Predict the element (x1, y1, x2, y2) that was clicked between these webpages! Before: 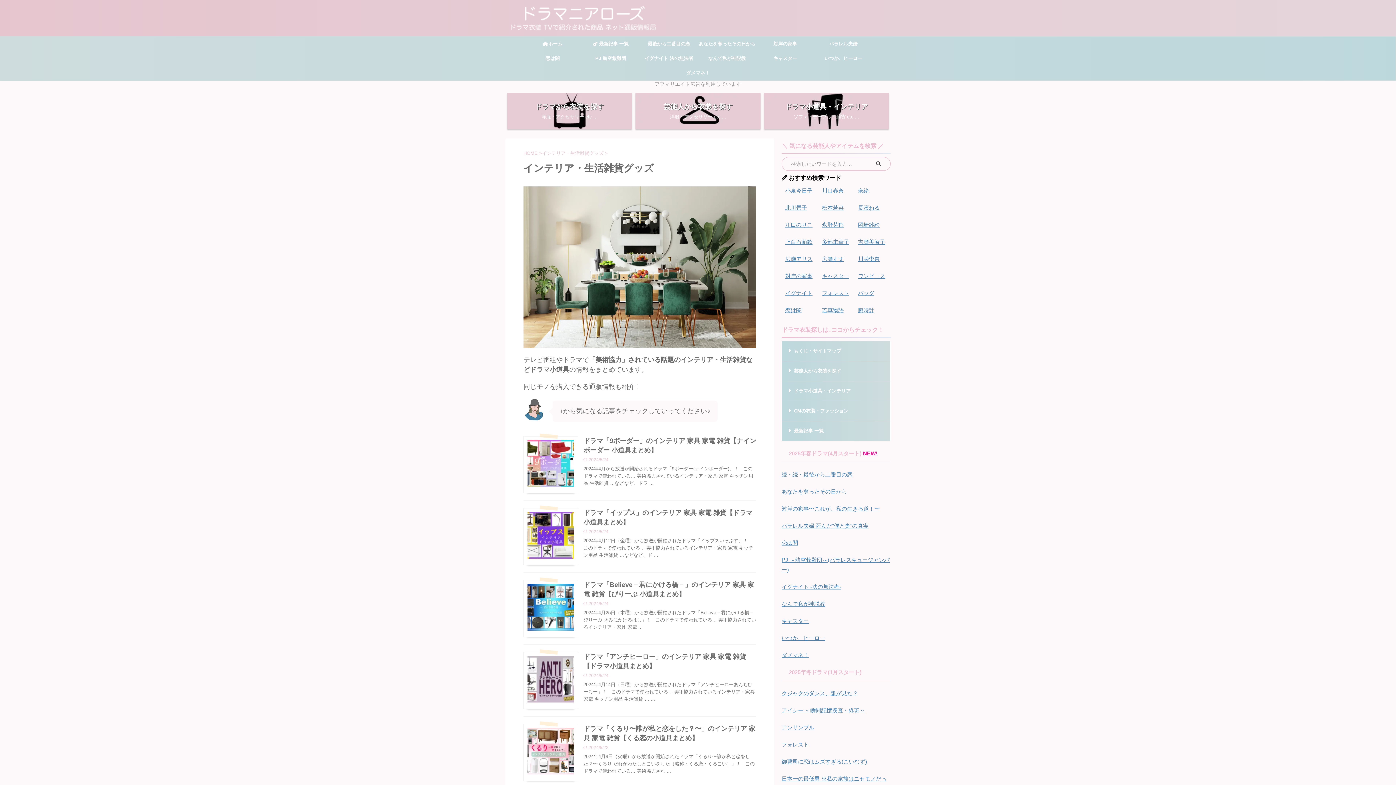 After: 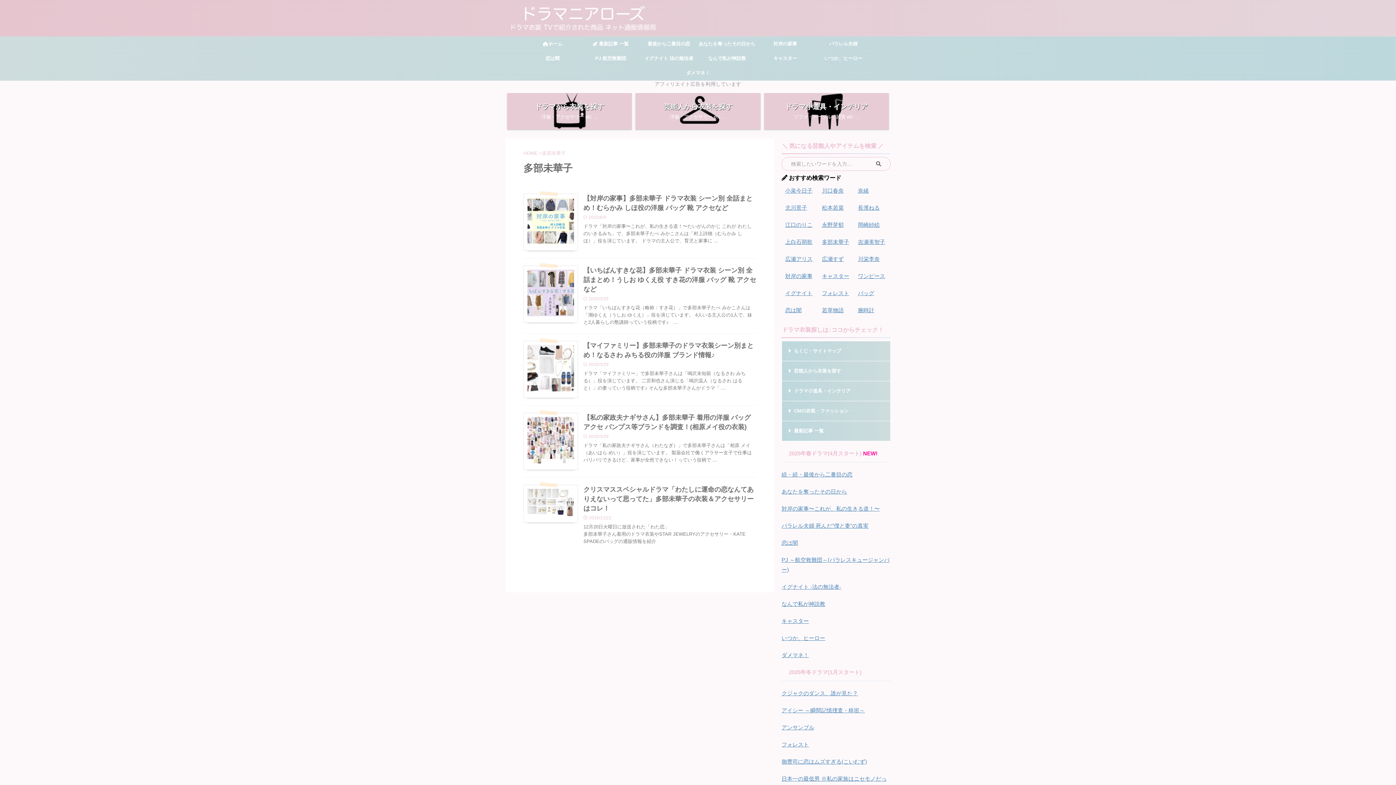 Action: bbox: (822, 238, 849, 245) label: 多部未華子